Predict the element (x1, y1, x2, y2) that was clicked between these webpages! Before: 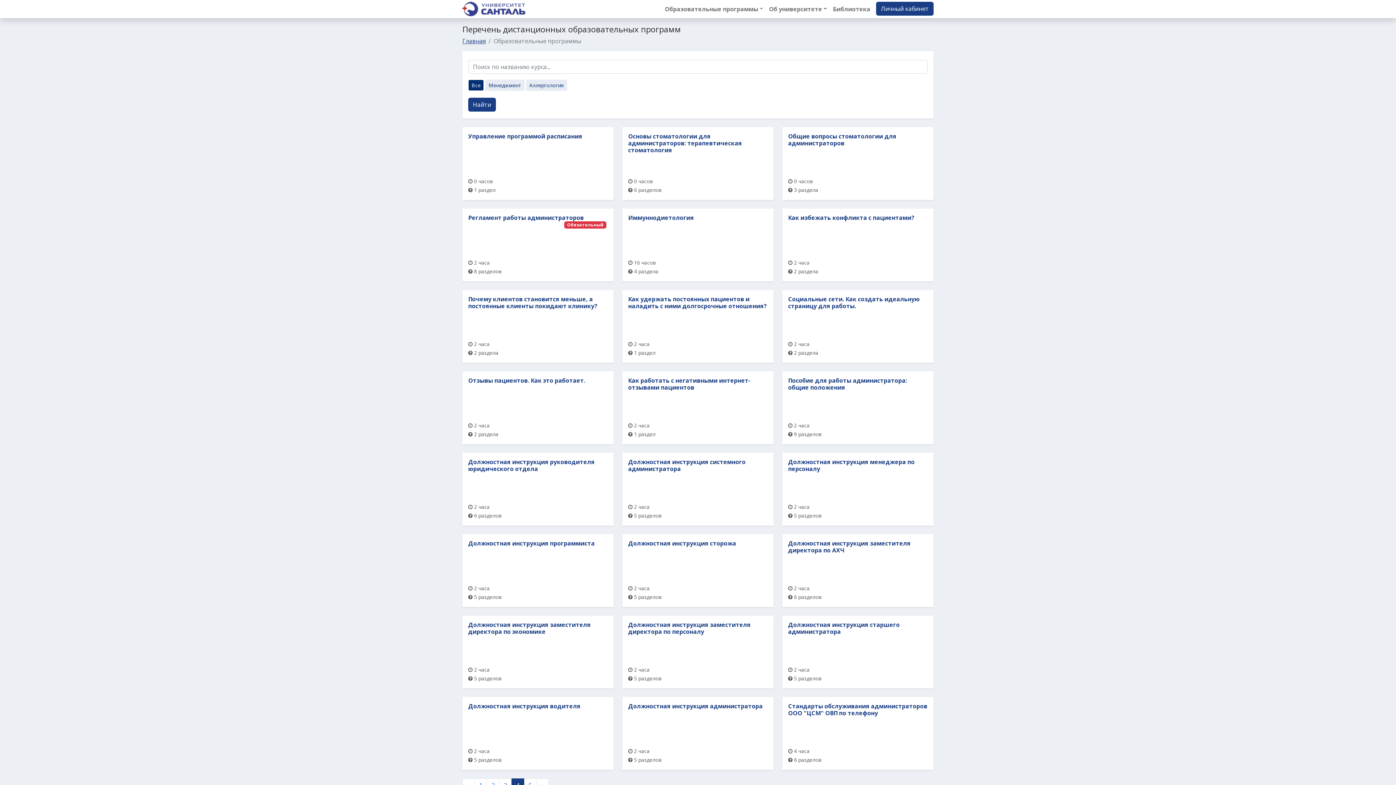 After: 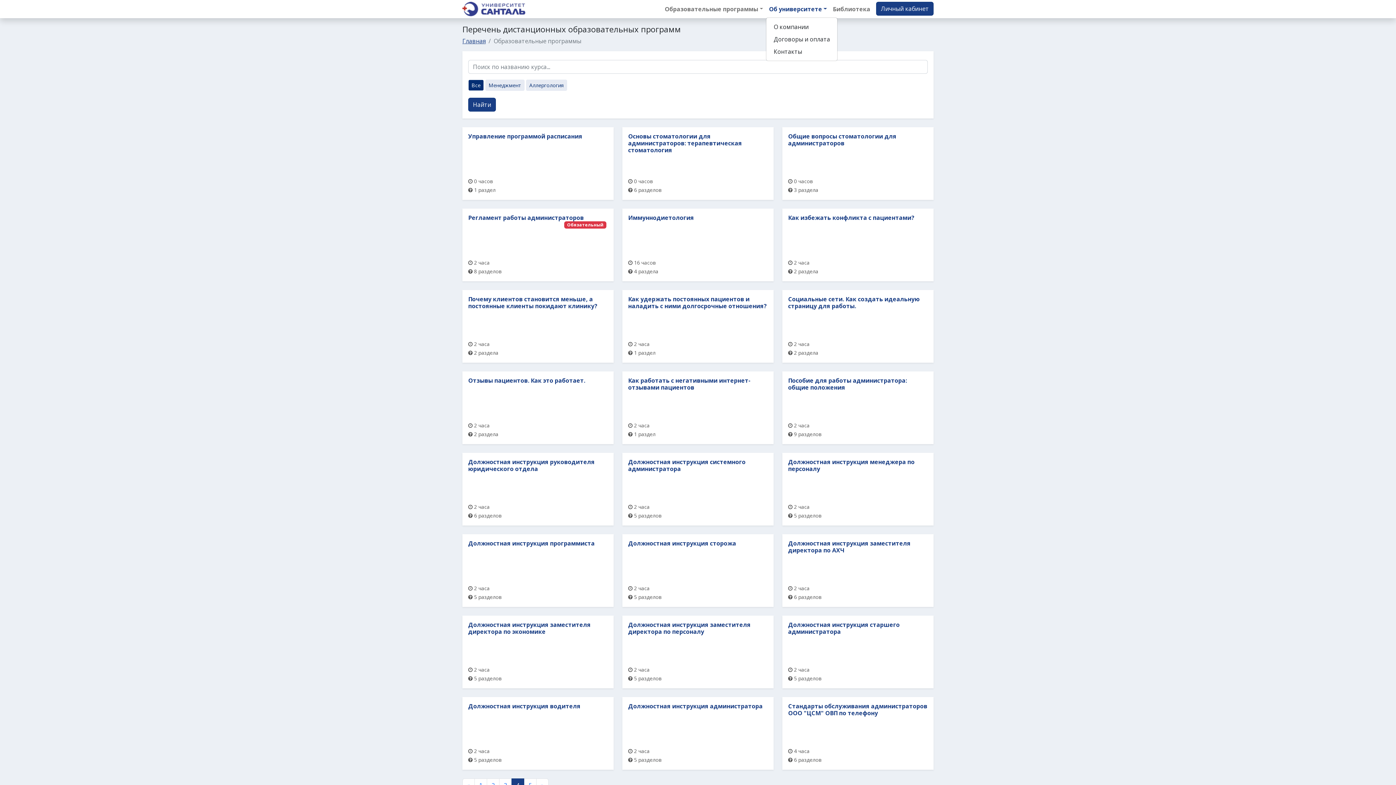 Action: label: Об университете bbox: (766, 1, 830, 16)